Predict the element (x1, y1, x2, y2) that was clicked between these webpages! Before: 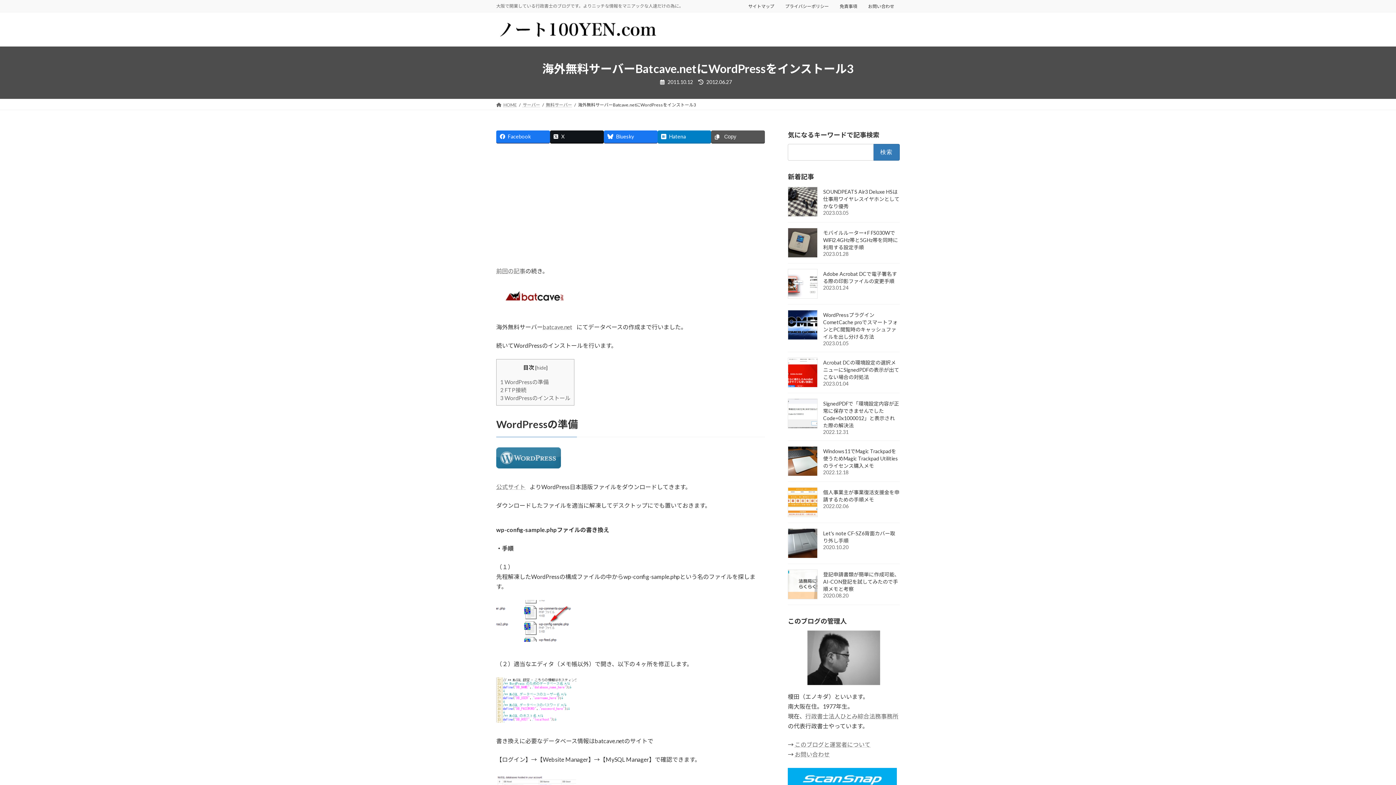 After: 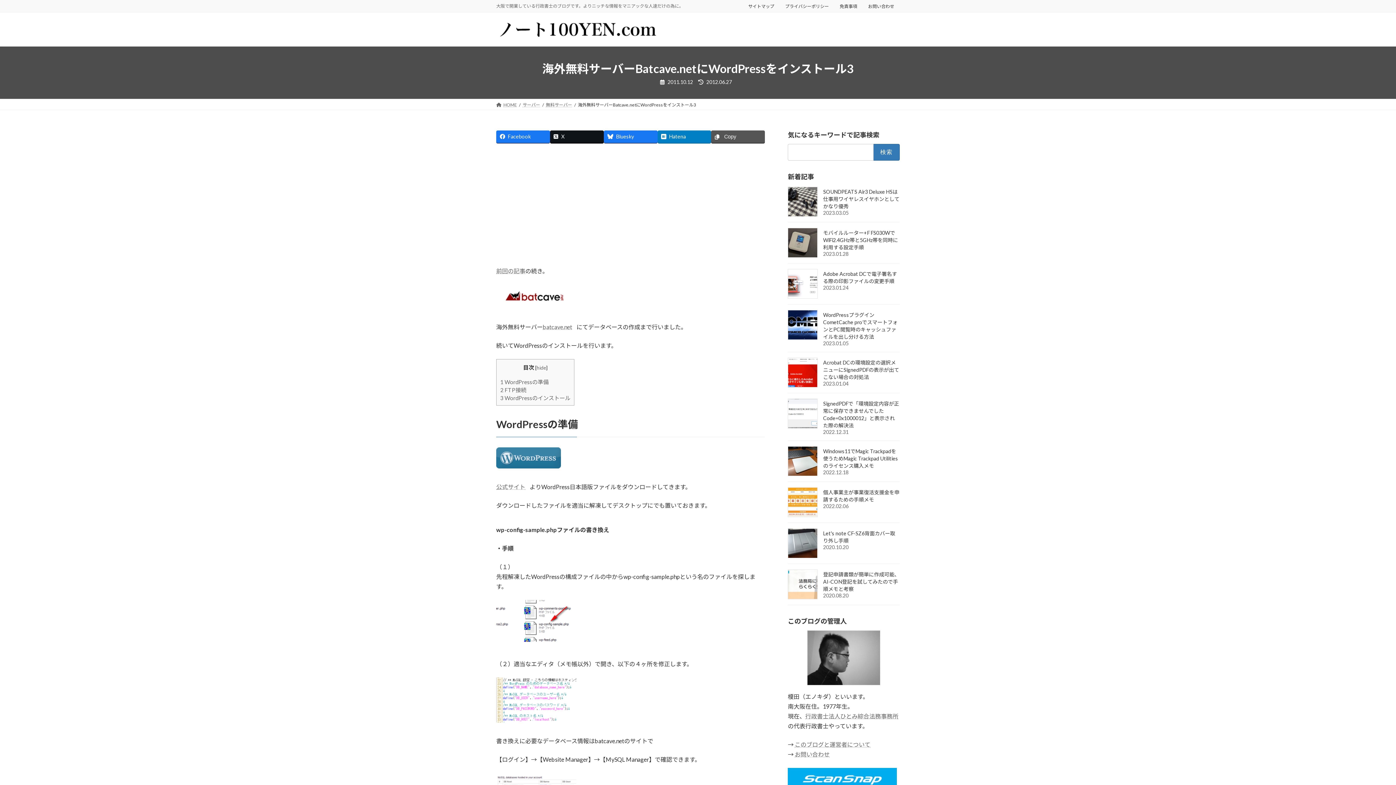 Action: bbox: (496, 462, 561, 469)